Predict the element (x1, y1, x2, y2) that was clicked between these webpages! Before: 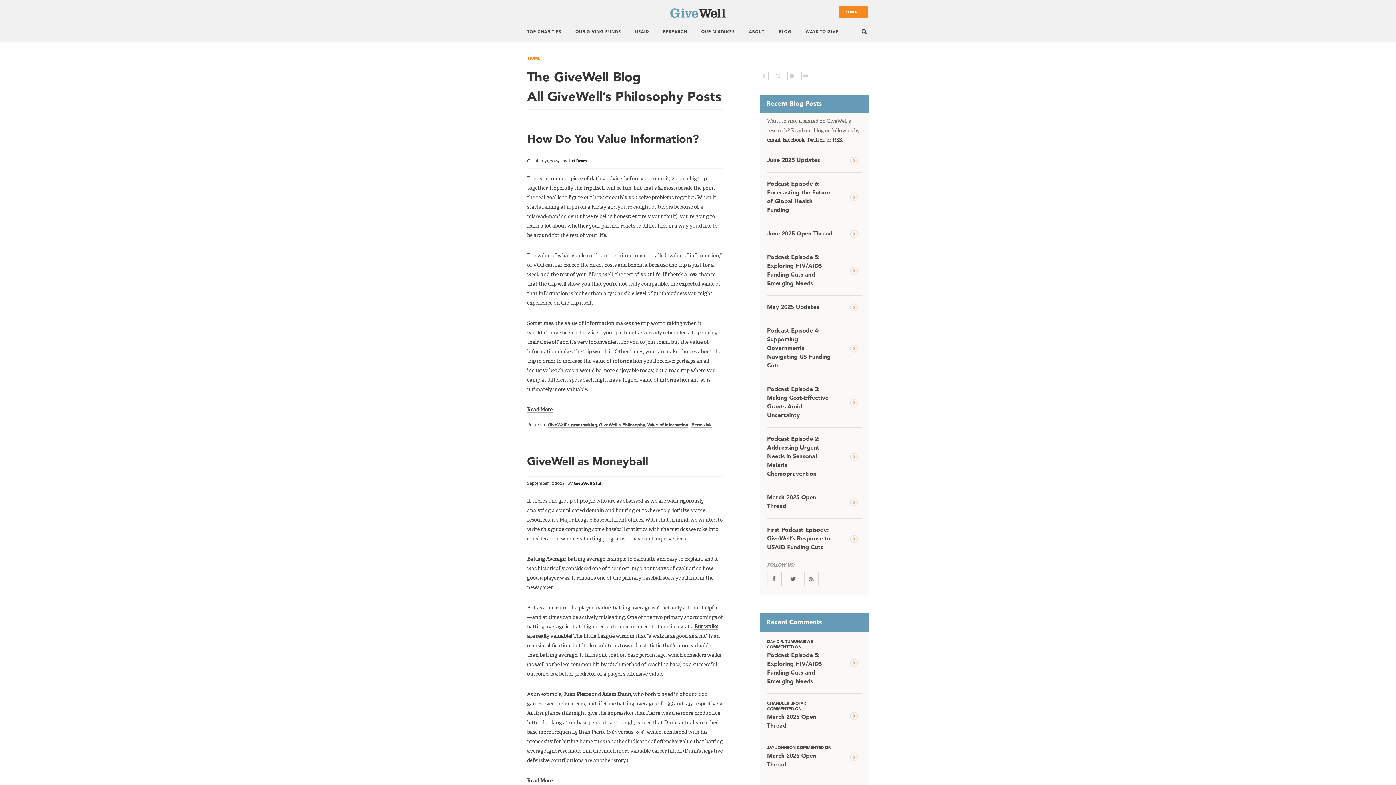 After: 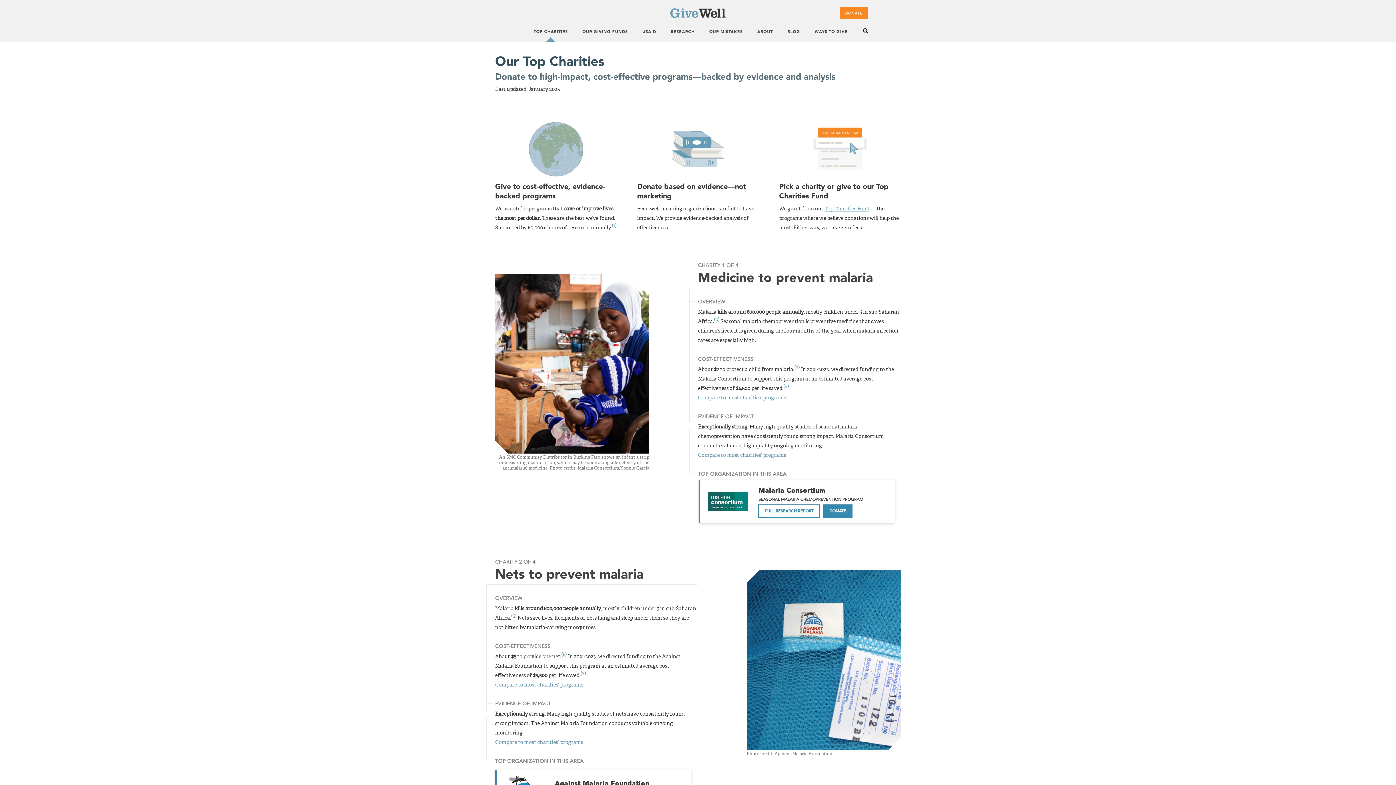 Action: bbox: (527, 30, 561, 34) label: TOP CHARITIES